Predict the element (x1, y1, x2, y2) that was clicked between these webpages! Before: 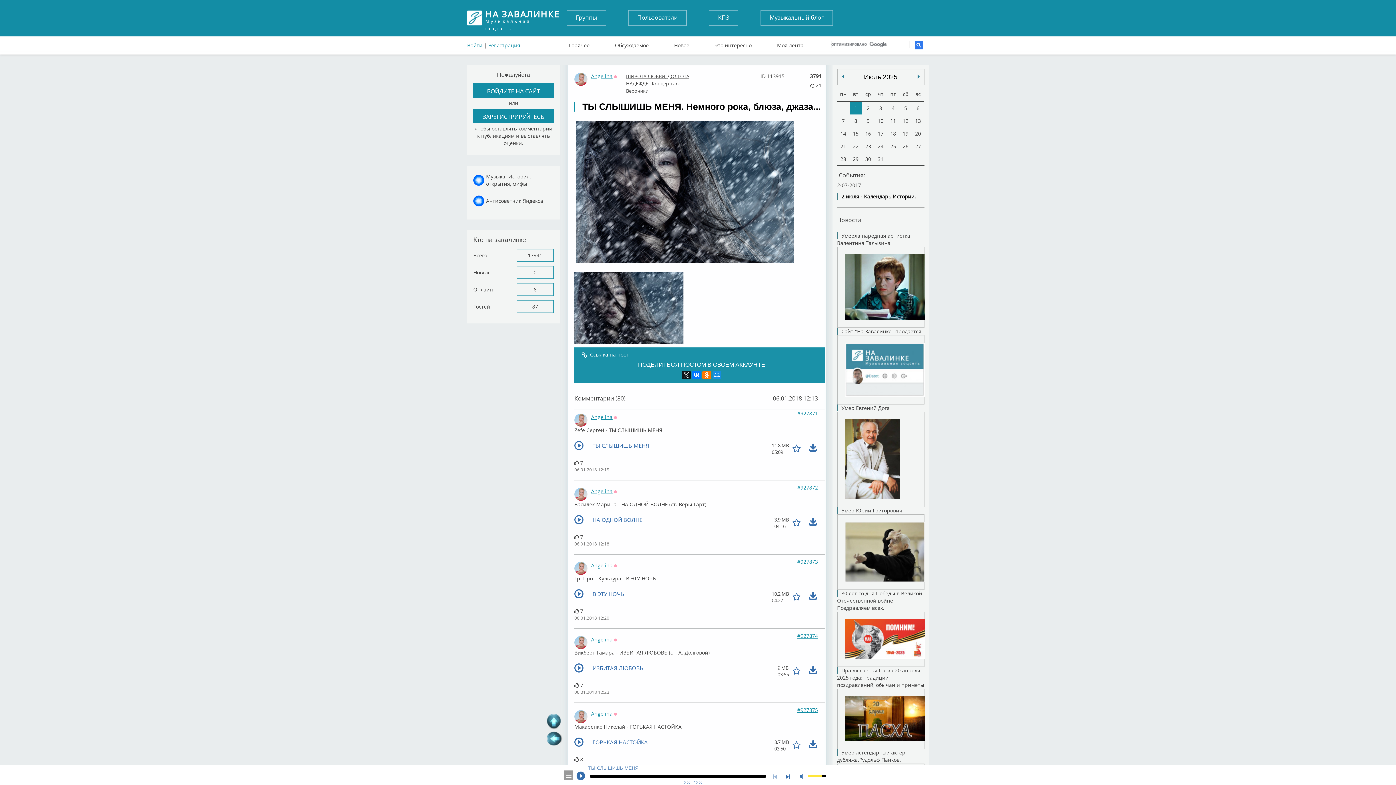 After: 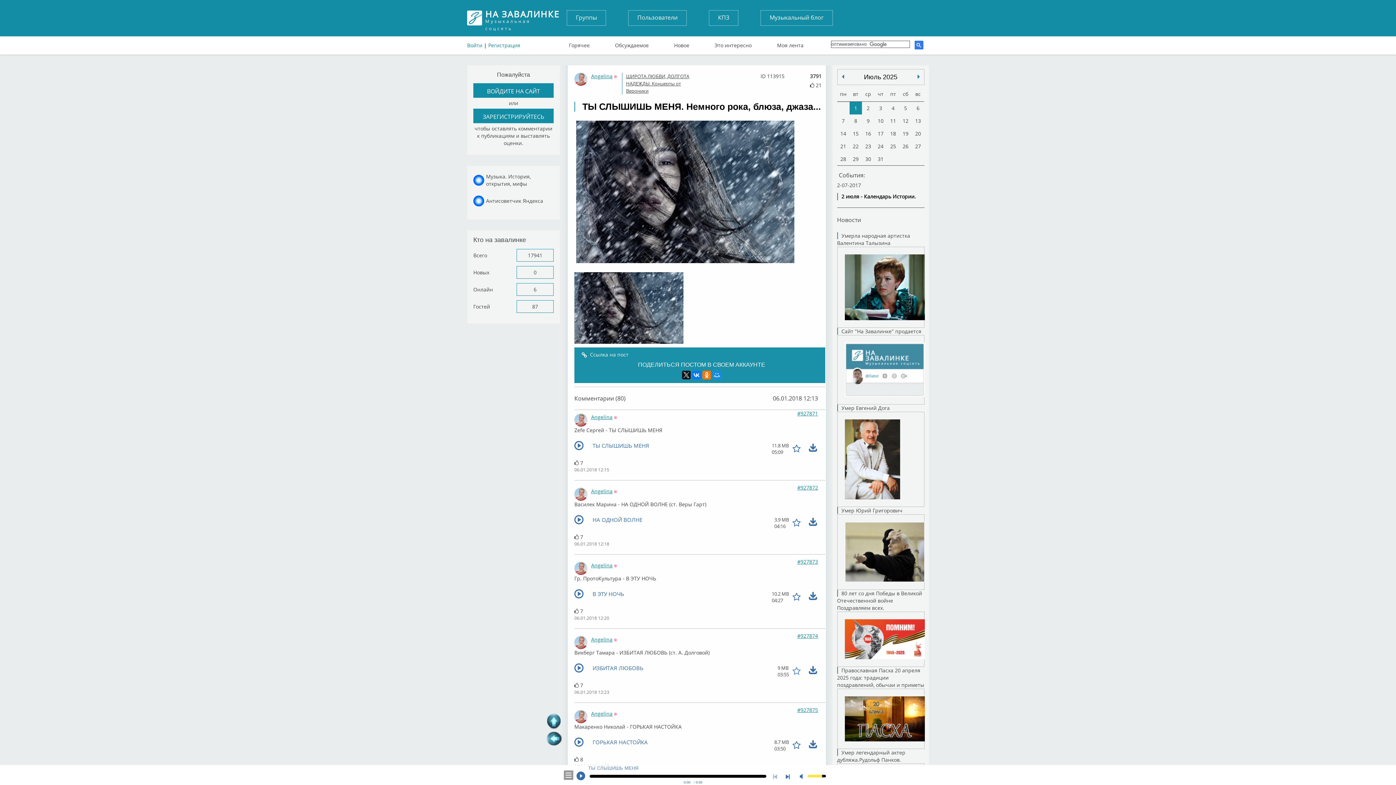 Action: bbox: (792, 665, 805, 673)